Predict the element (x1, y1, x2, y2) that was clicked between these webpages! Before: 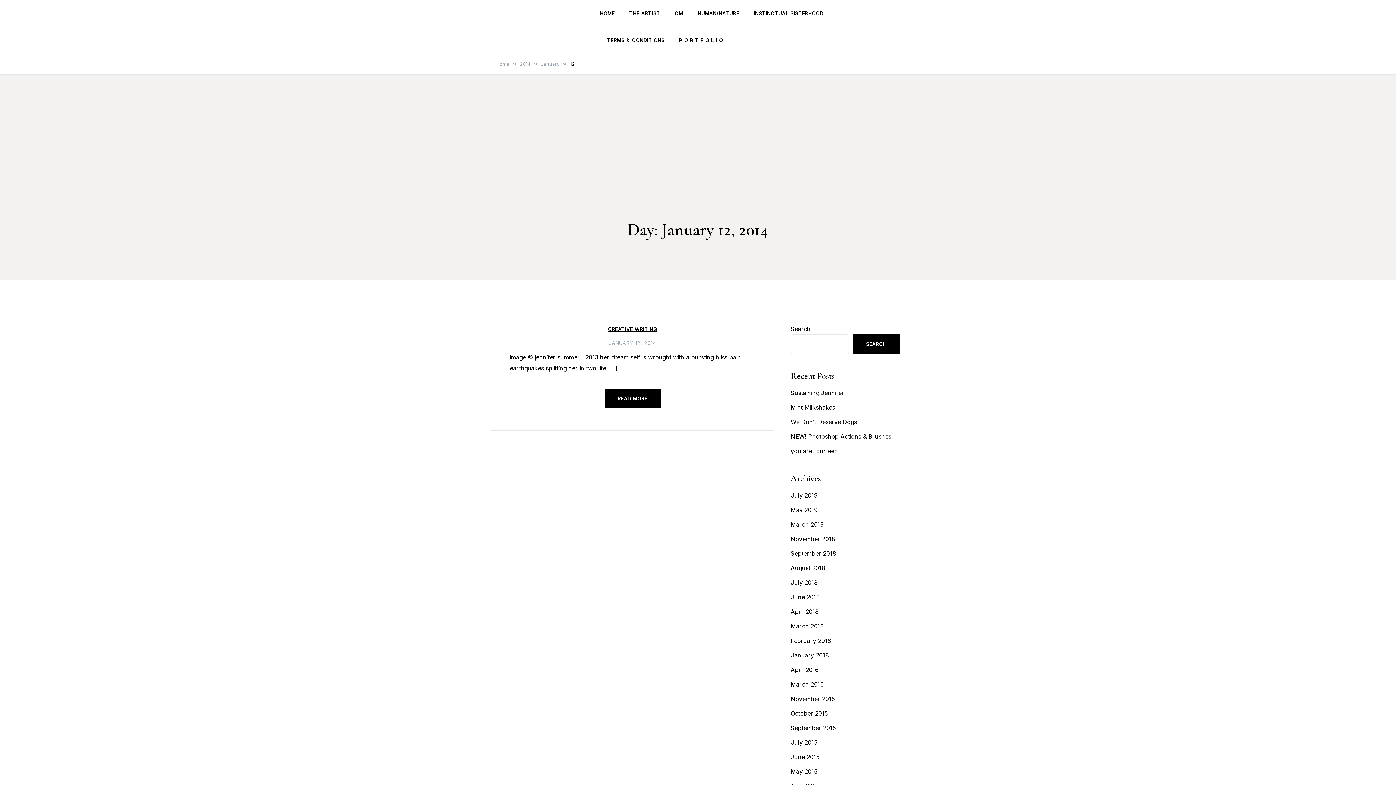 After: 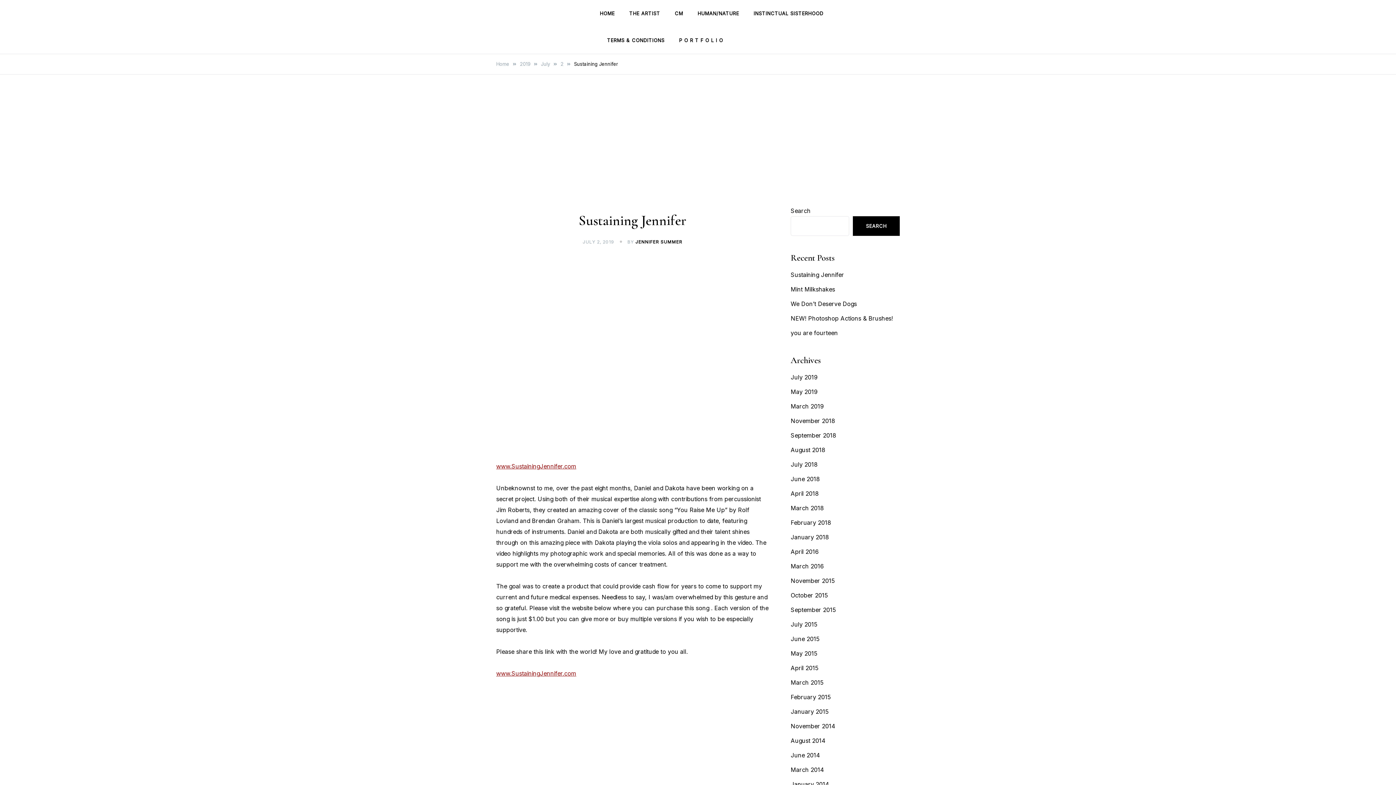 Action: bbox: (790, 389, 844, 396) label: Sustaining Jennifer